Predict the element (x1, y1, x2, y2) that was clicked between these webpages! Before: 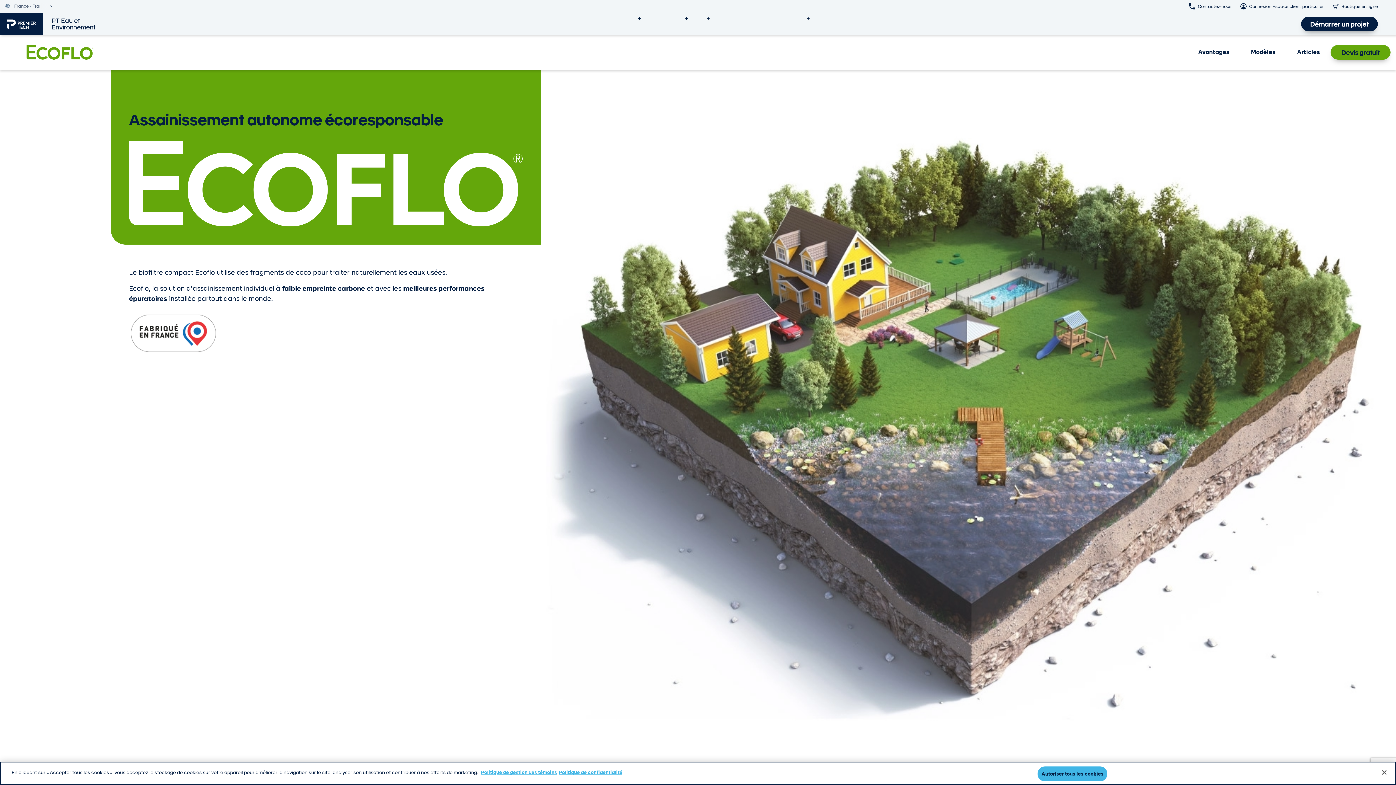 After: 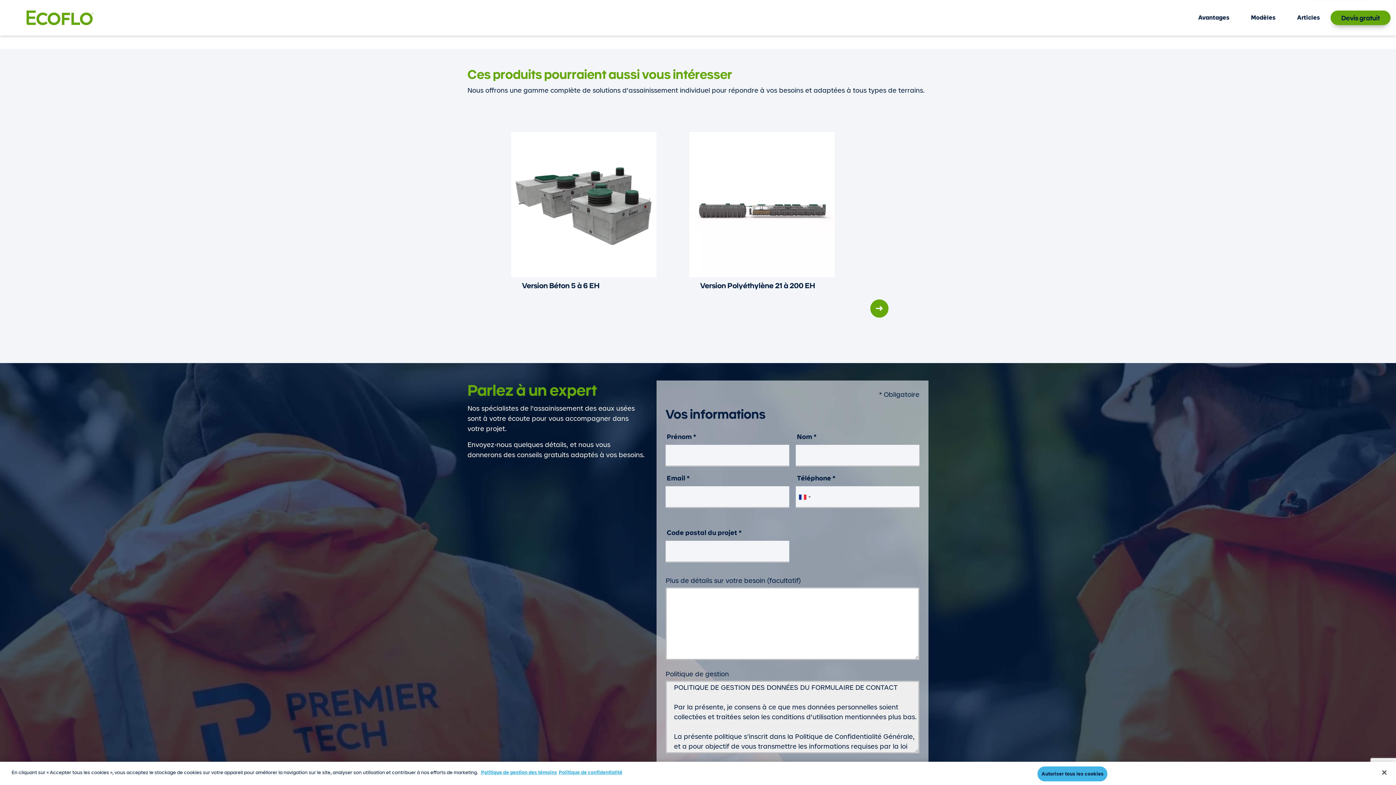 Action: bbox: (1251, 48, 1275, 56) label: Modèles